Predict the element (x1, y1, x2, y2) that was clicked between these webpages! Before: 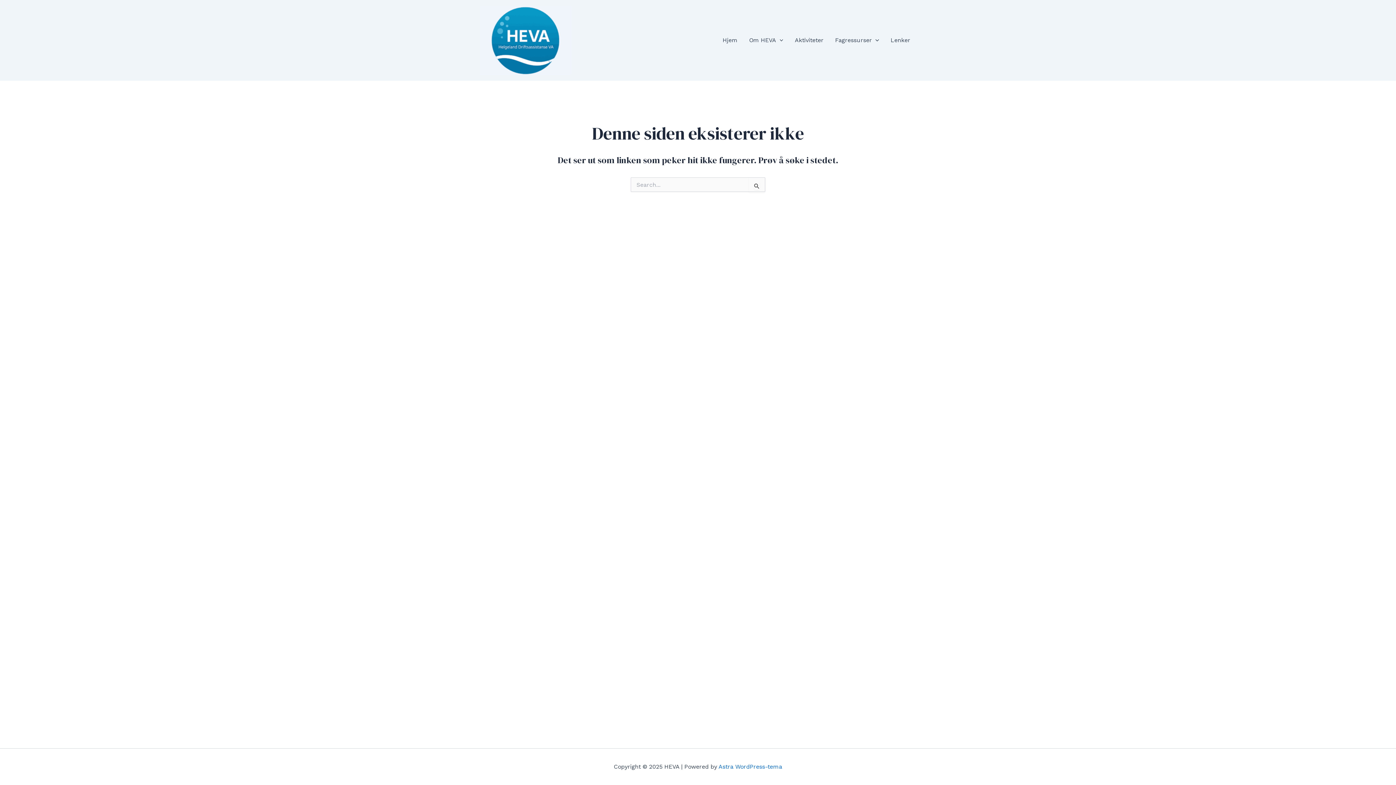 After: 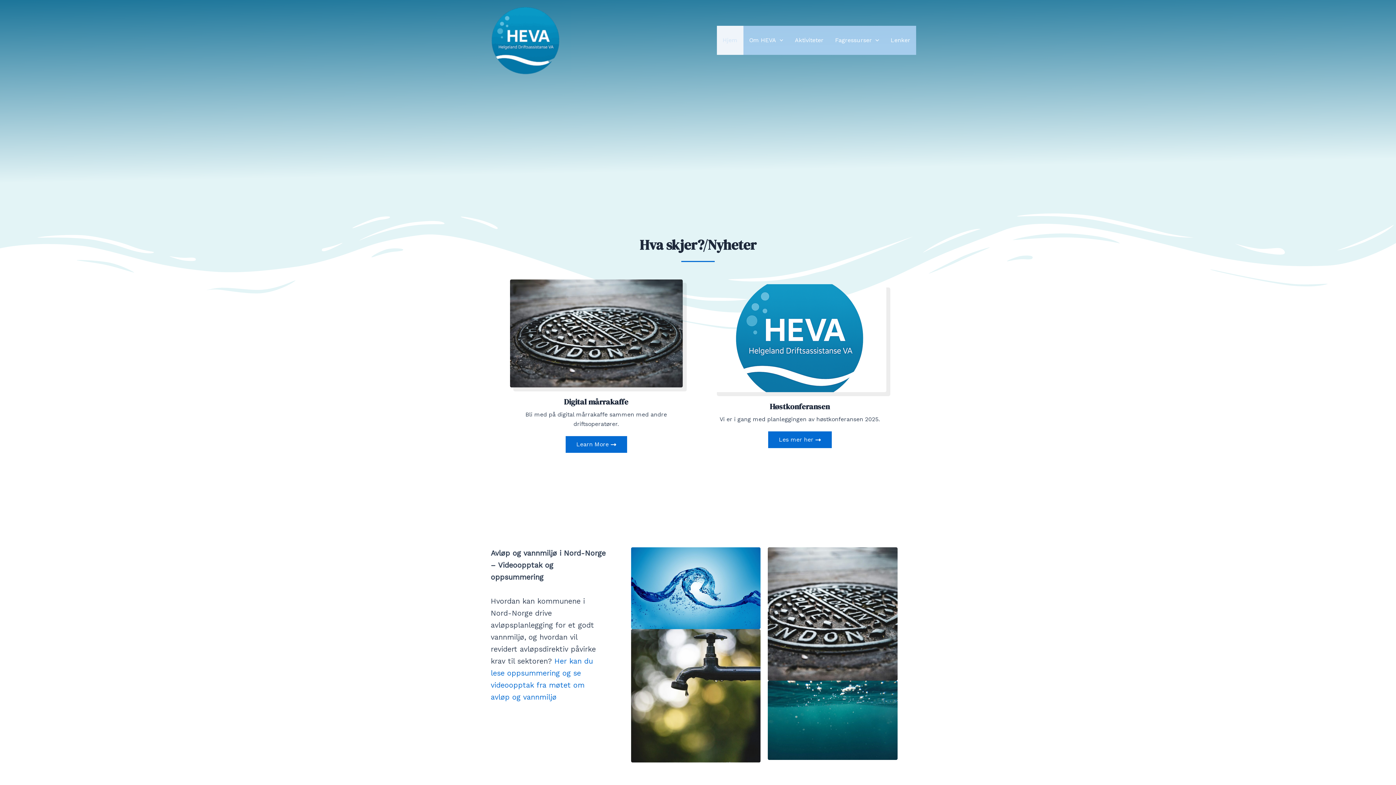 Action: bbox: (480, 36, 571, 43)